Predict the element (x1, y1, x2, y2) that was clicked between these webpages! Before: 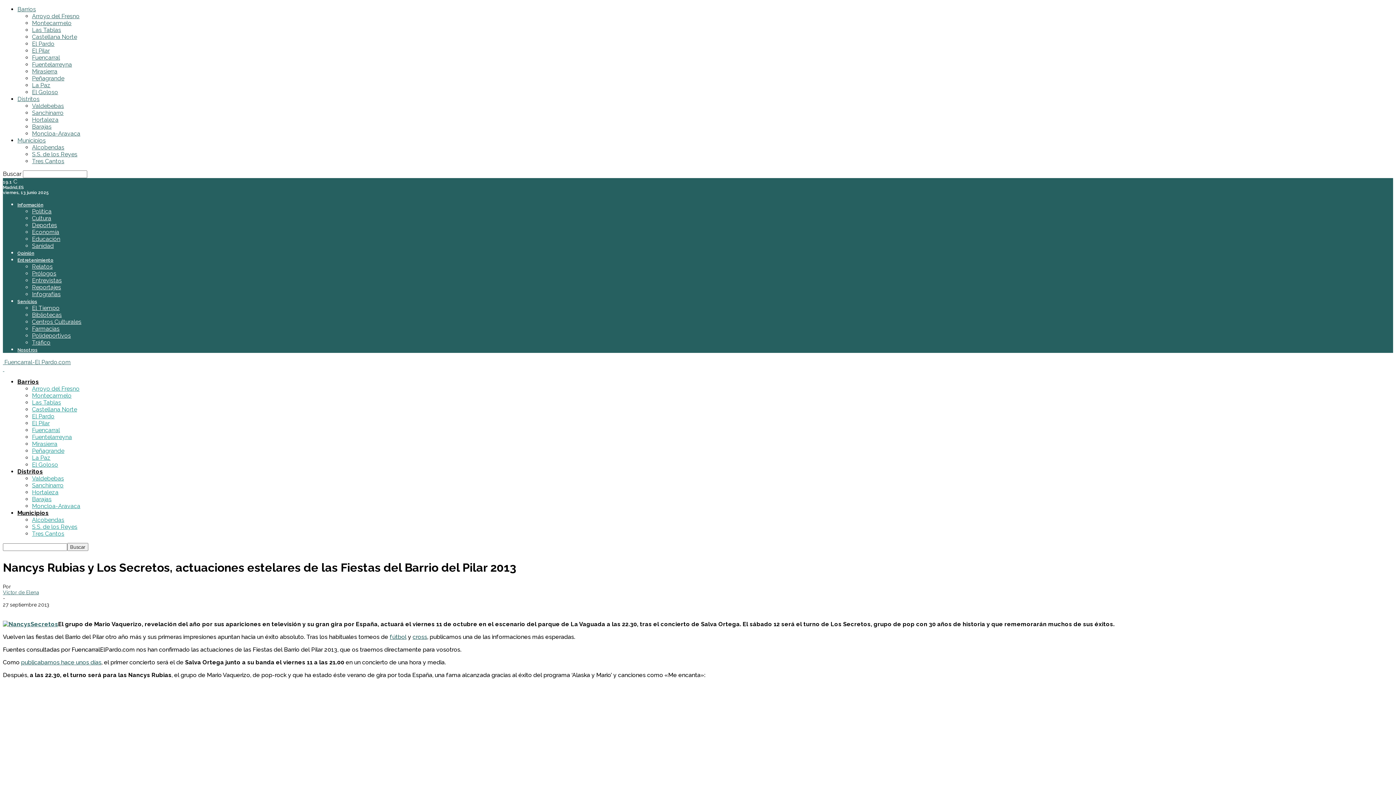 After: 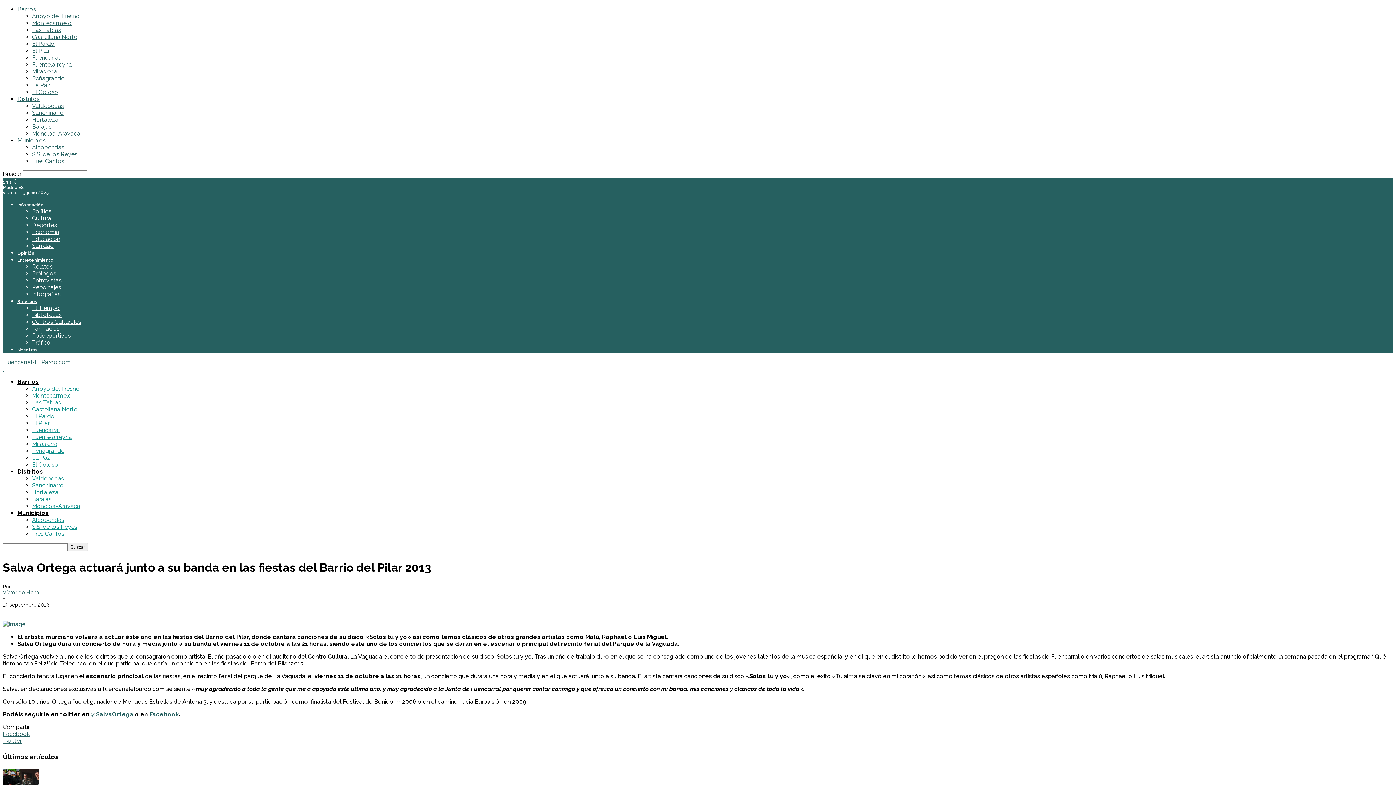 Action: bbox: (21, 659, 101, 666) label: publicabamos hace unos días